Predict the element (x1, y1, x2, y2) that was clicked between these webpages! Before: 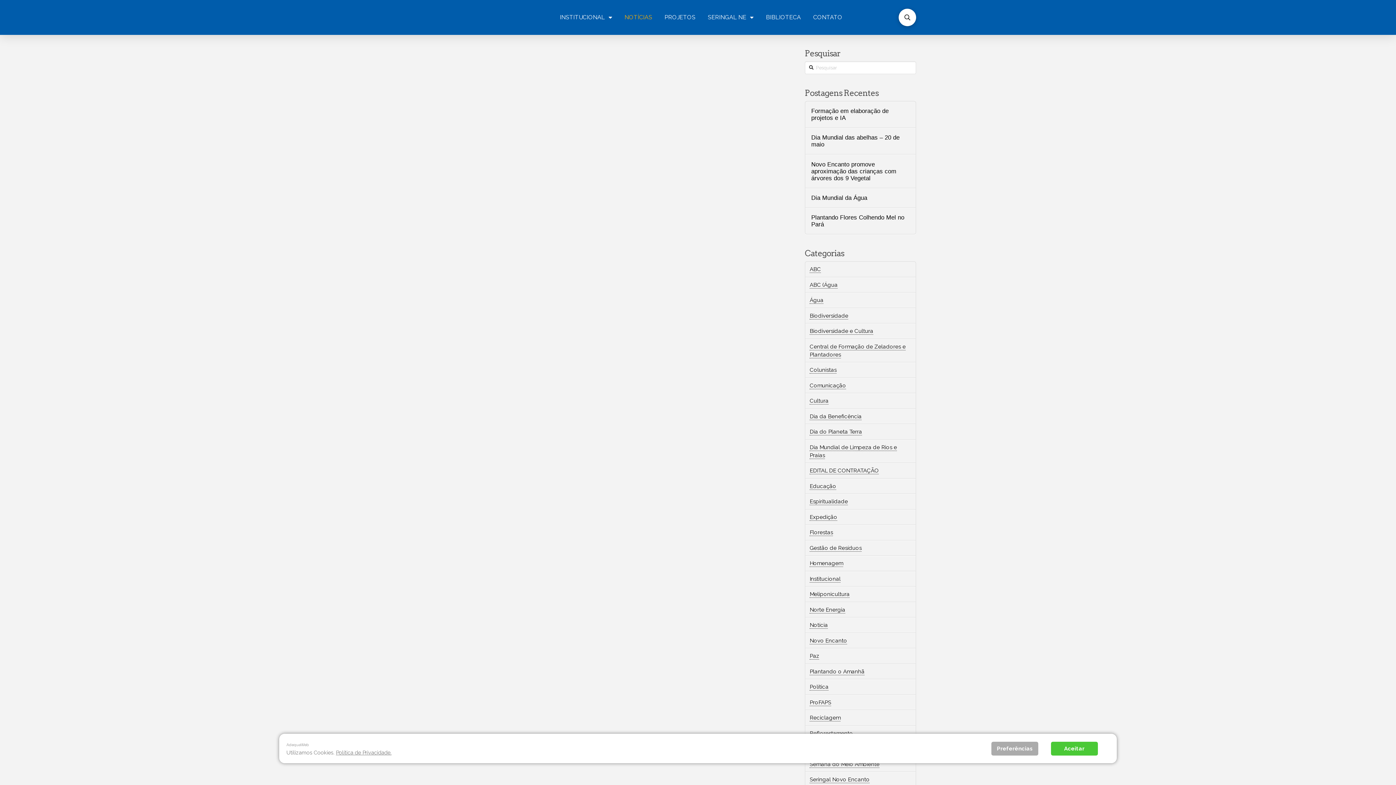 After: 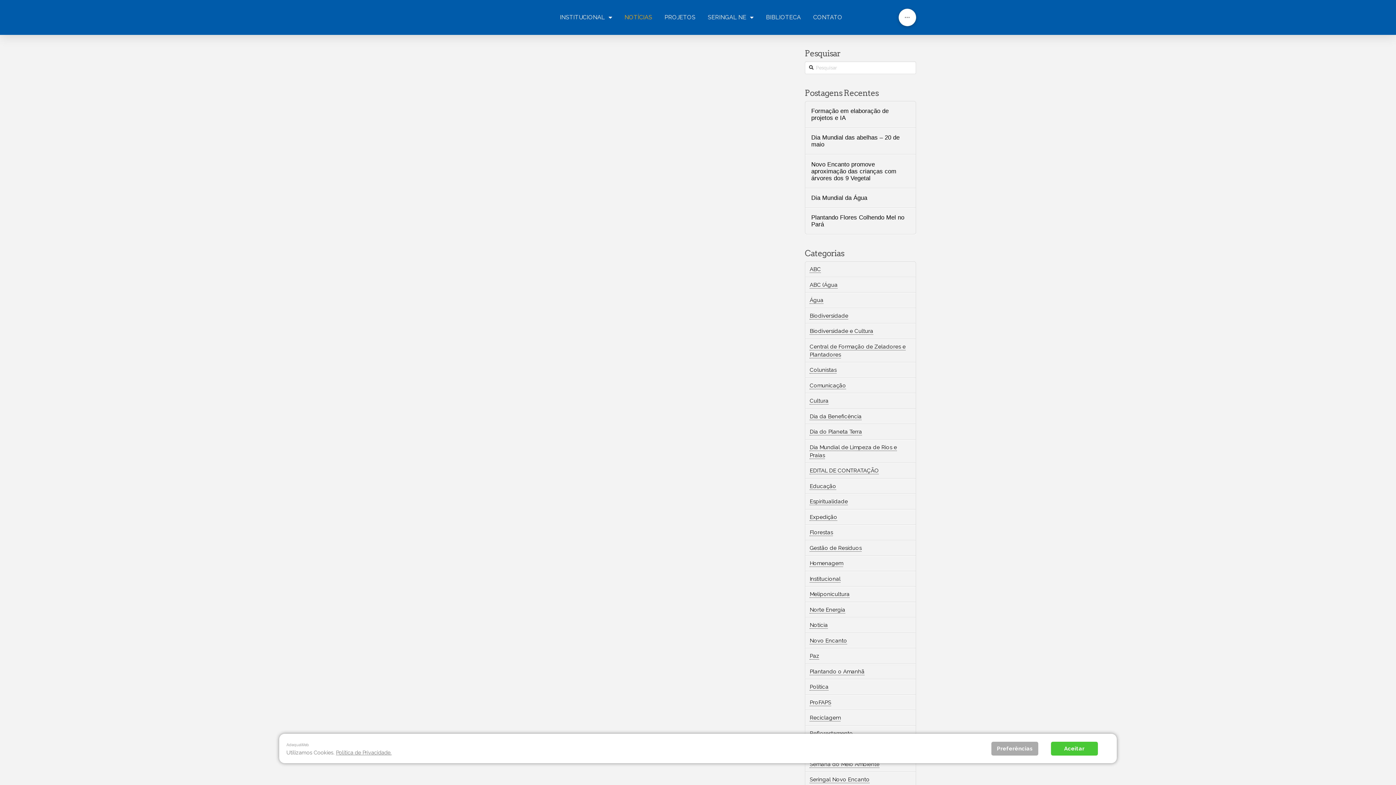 Action: bbox: (898, 8, 916, 26) label: Toggle Dropdown Content